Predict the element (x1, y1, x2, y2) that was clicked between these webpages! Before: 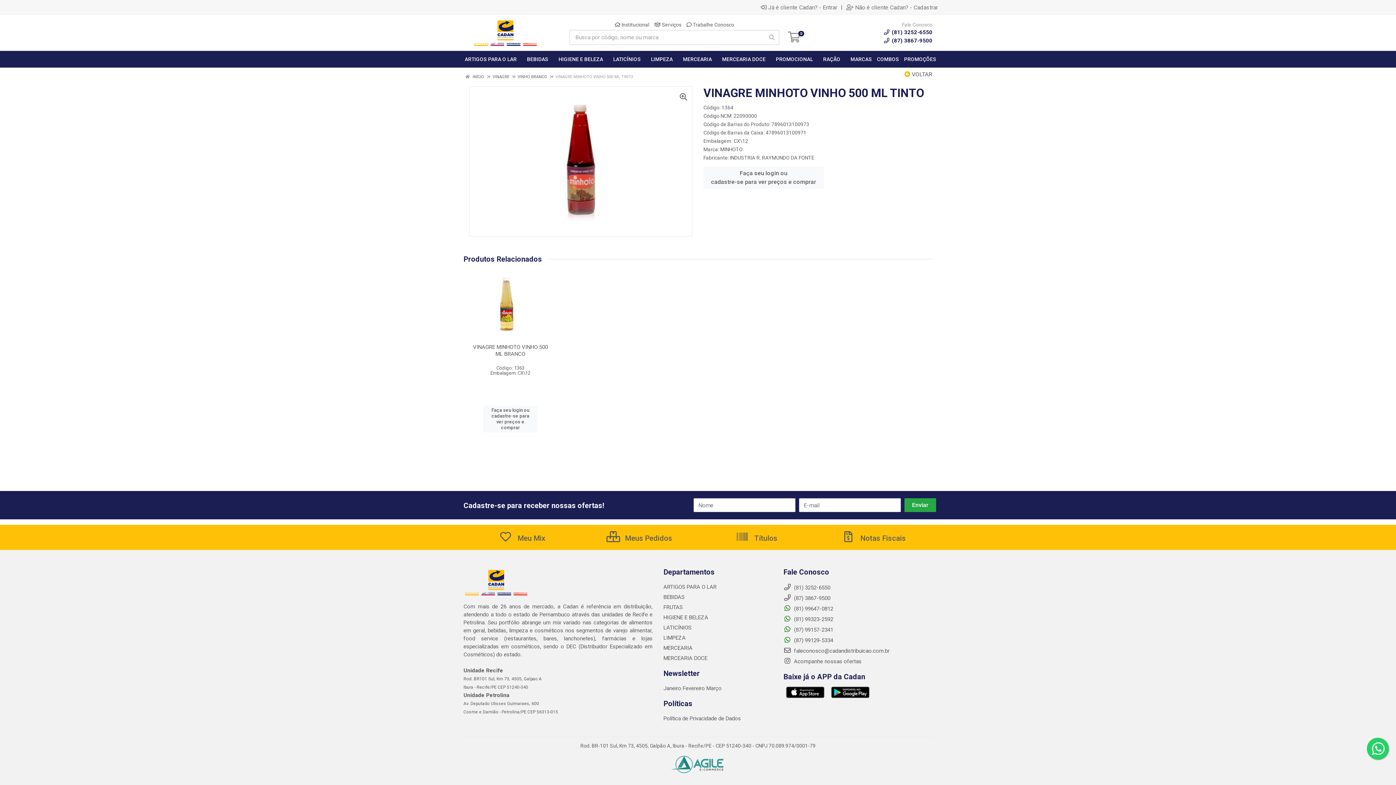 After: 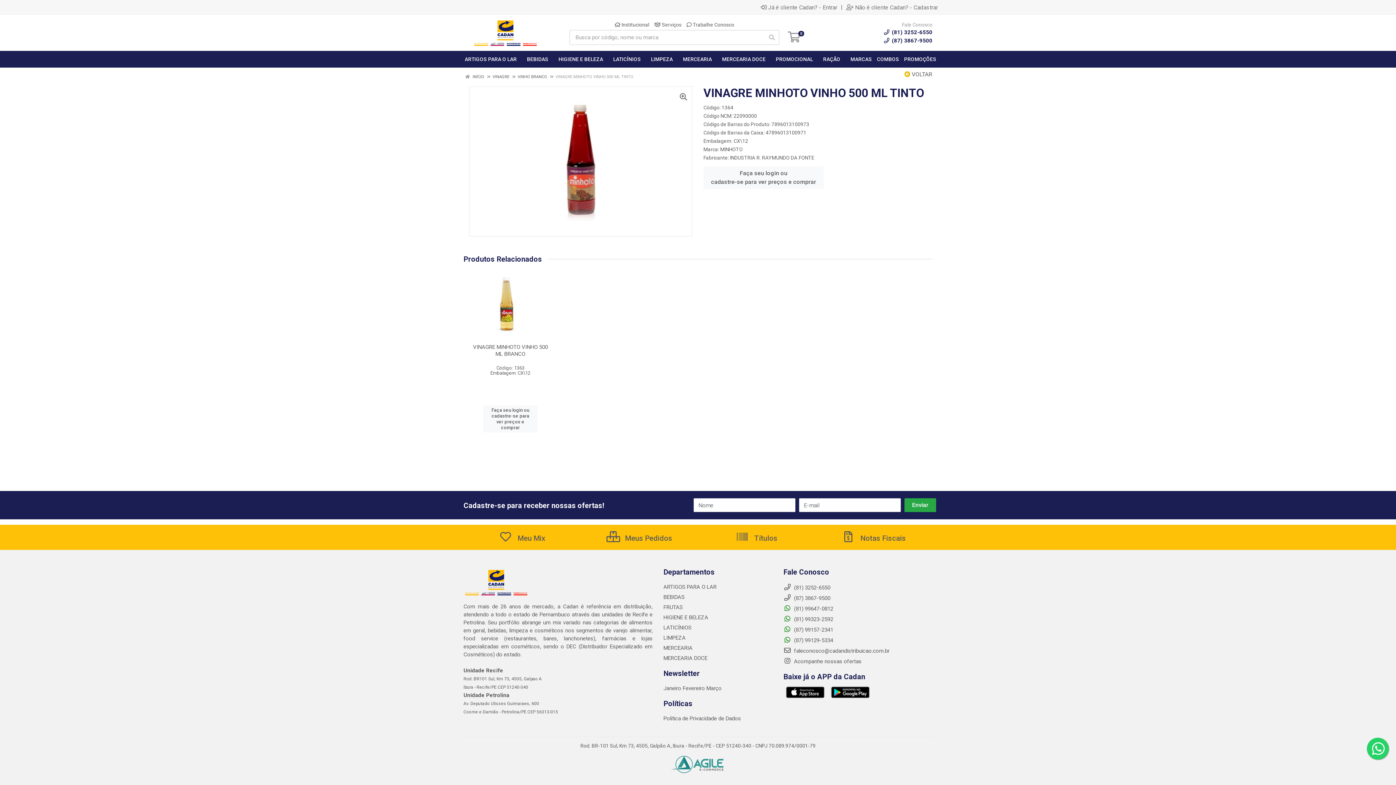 Action: label:  (81) 99323-2592 bbox: (783, 616, 833, 622)